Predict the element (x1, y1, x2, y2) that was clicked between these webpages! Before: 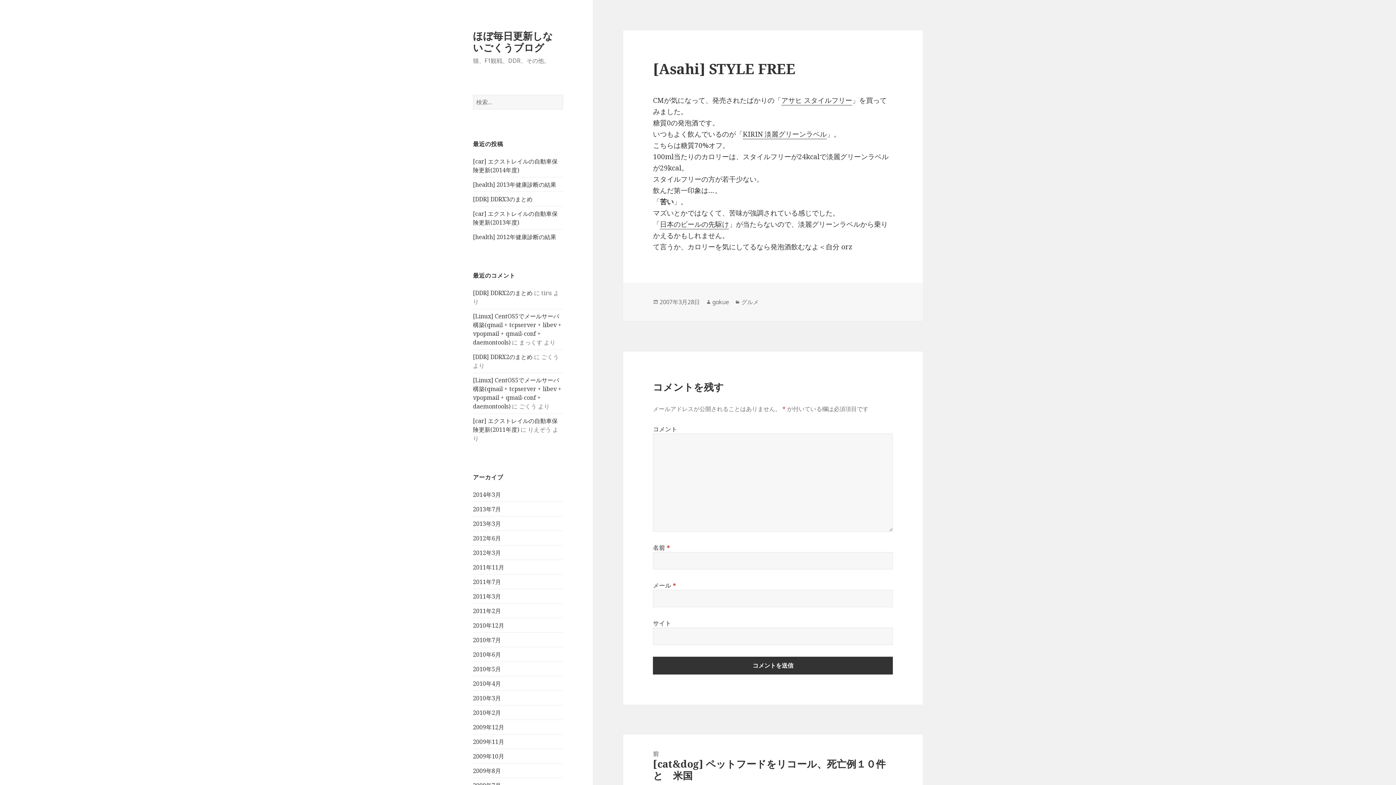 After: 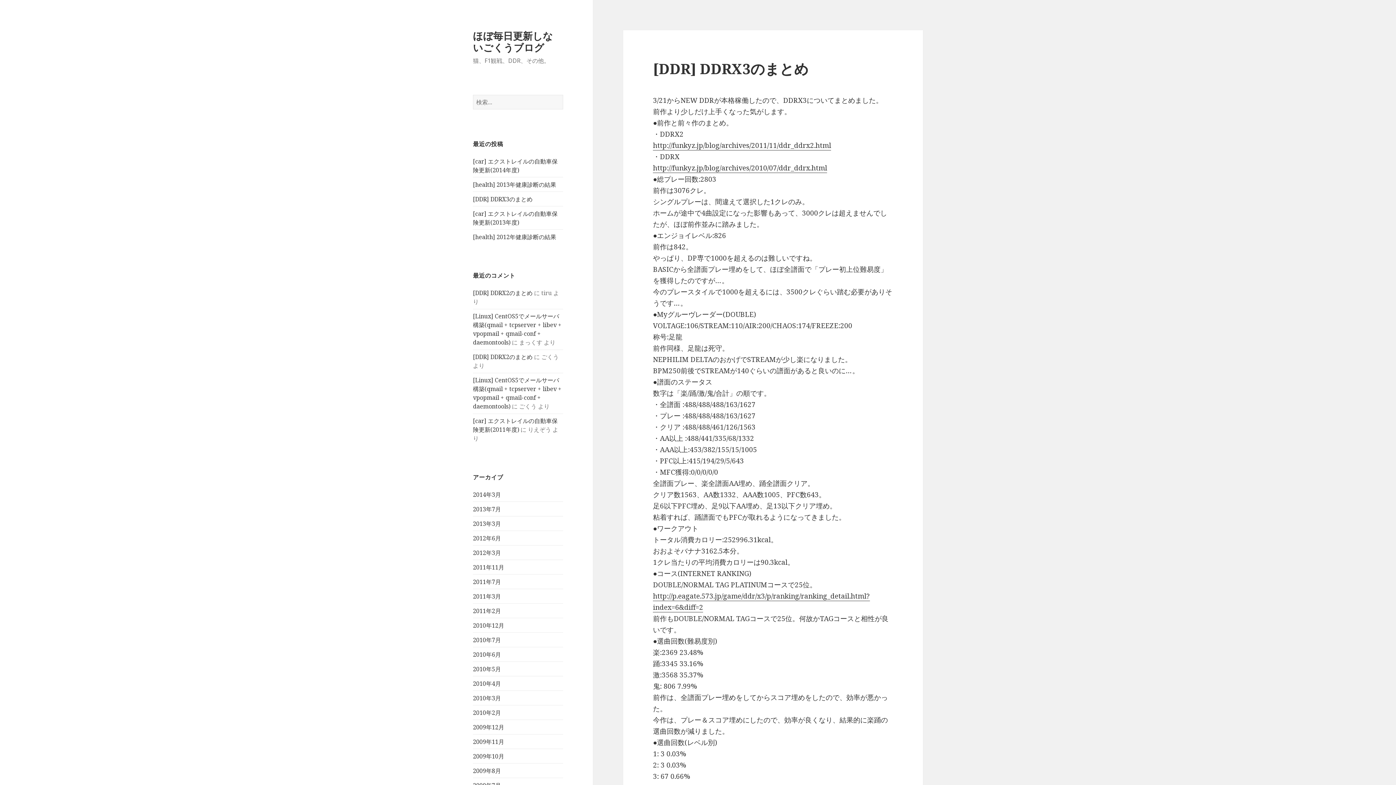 Action: label: [DDR] DDRX3のまとめ bbox: (473, 195, 532, 203)